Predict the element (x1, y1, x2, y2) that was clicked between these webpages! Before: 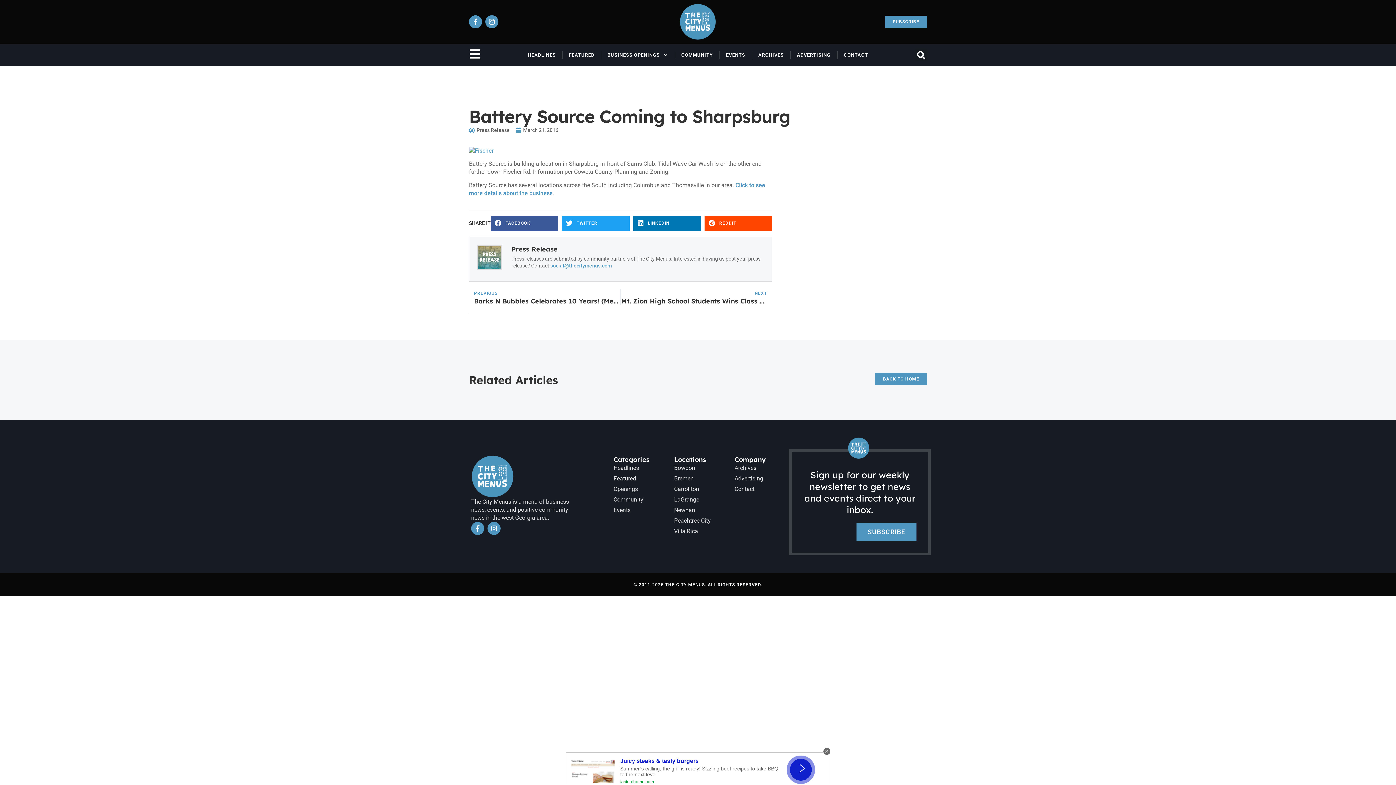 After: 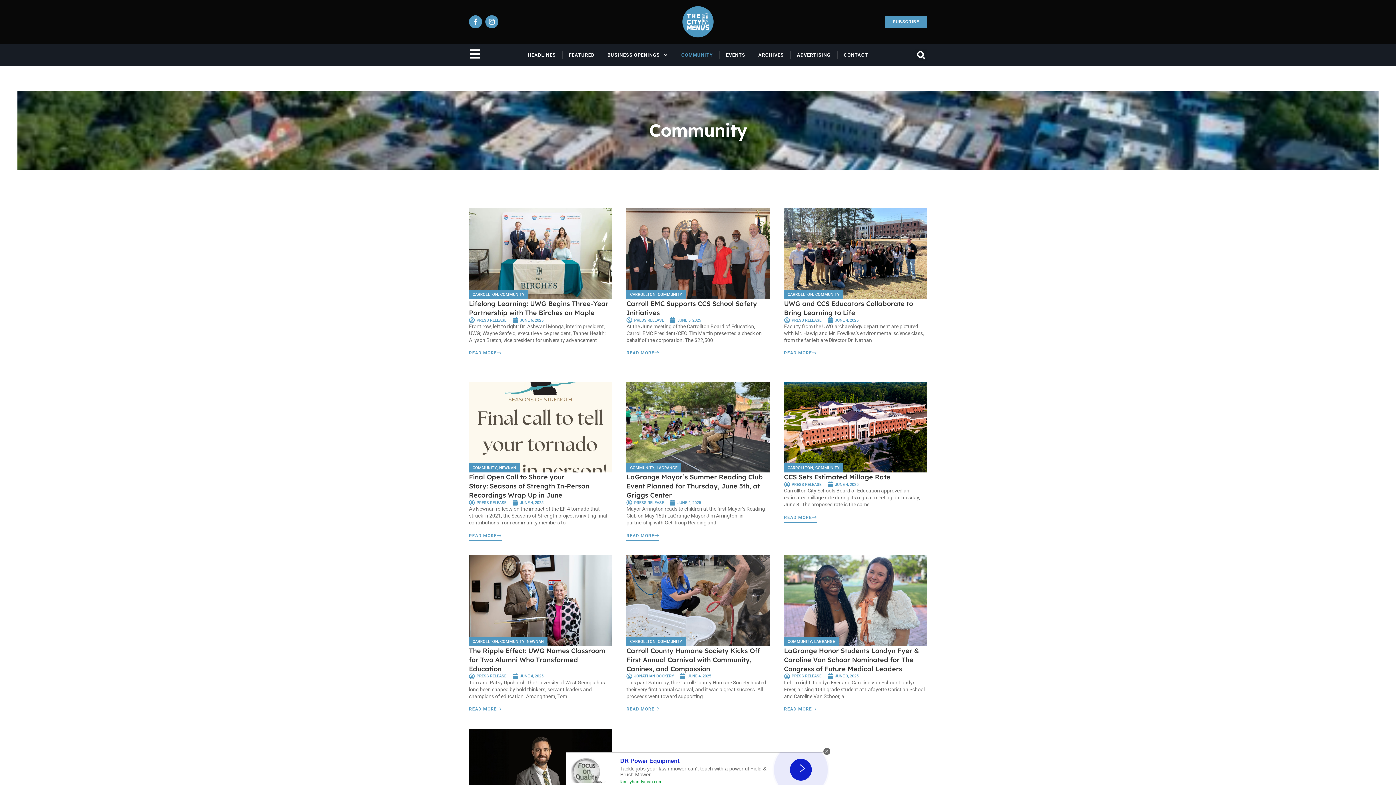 Action: label: COMMUNITY bbox: (681, 44, 713, 66)